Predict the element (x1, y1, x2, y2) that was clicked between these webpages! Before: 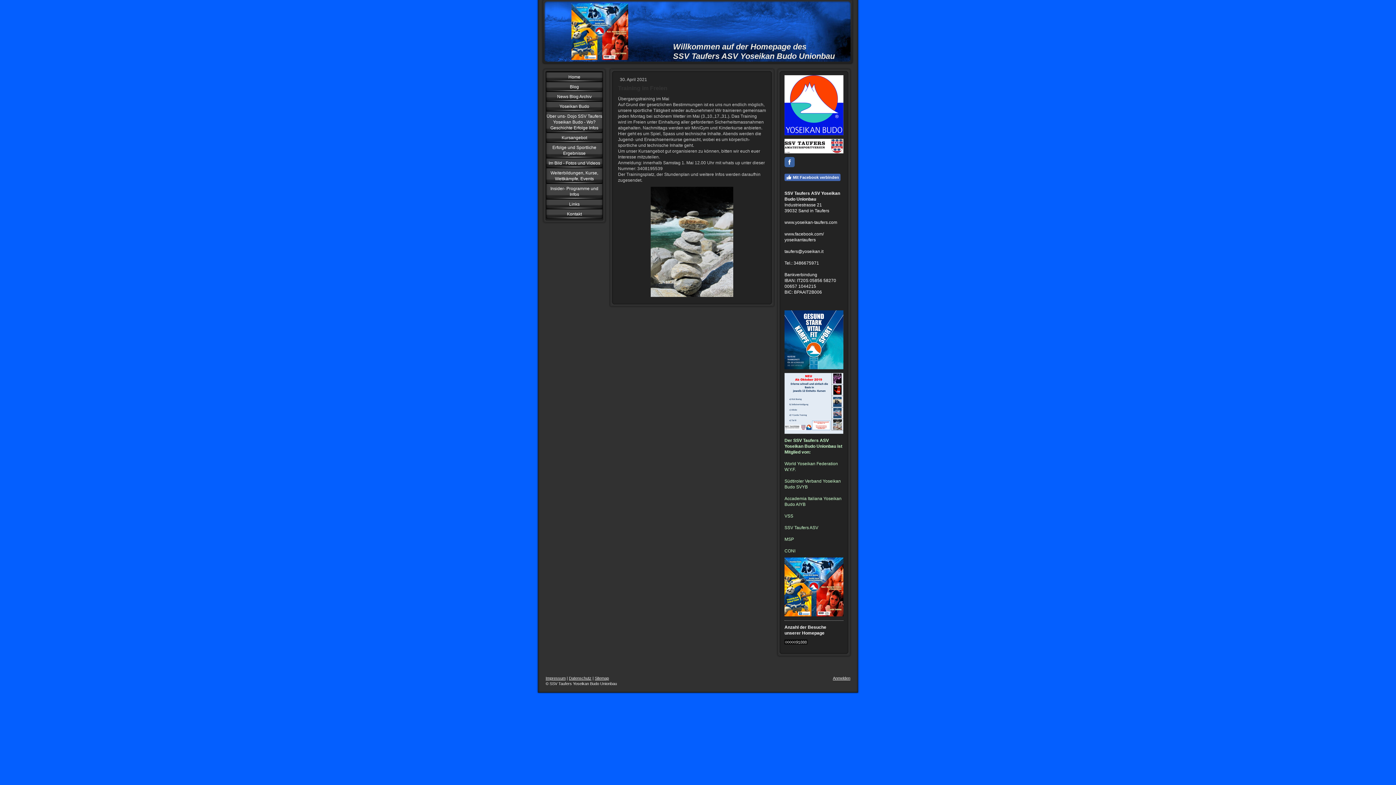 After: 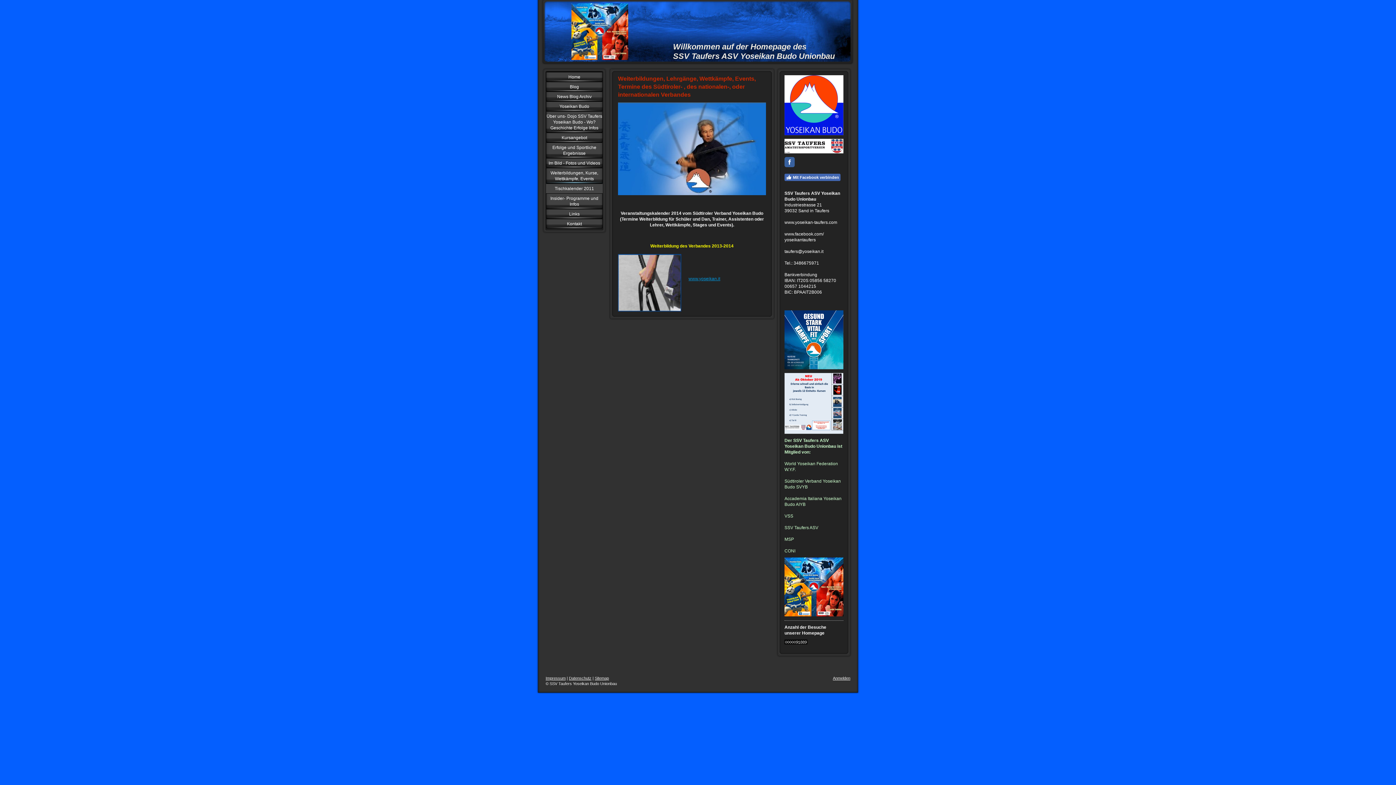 Action: bbox: (546, 168, 602, 183) label: Weiterbildungen, Kurse, Wettkämpfe, Events